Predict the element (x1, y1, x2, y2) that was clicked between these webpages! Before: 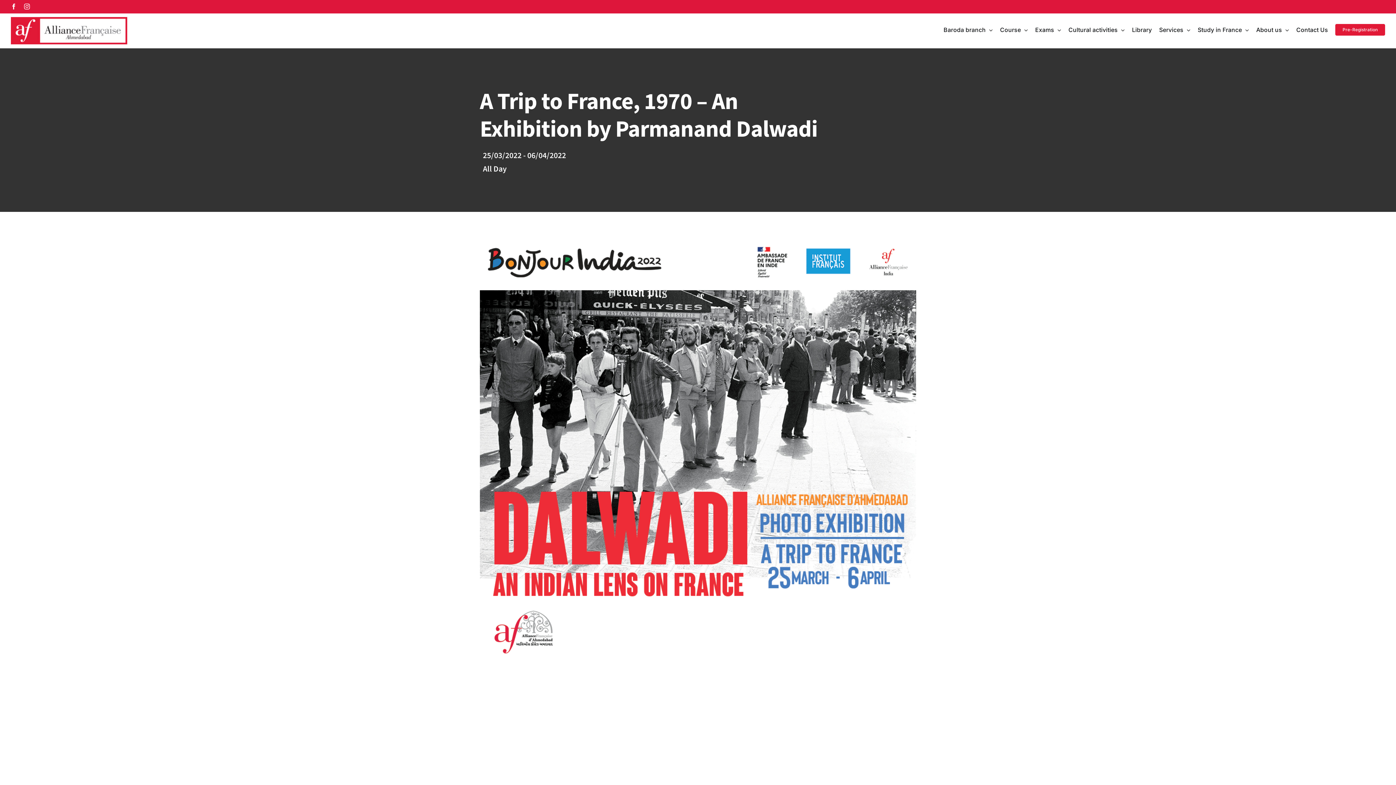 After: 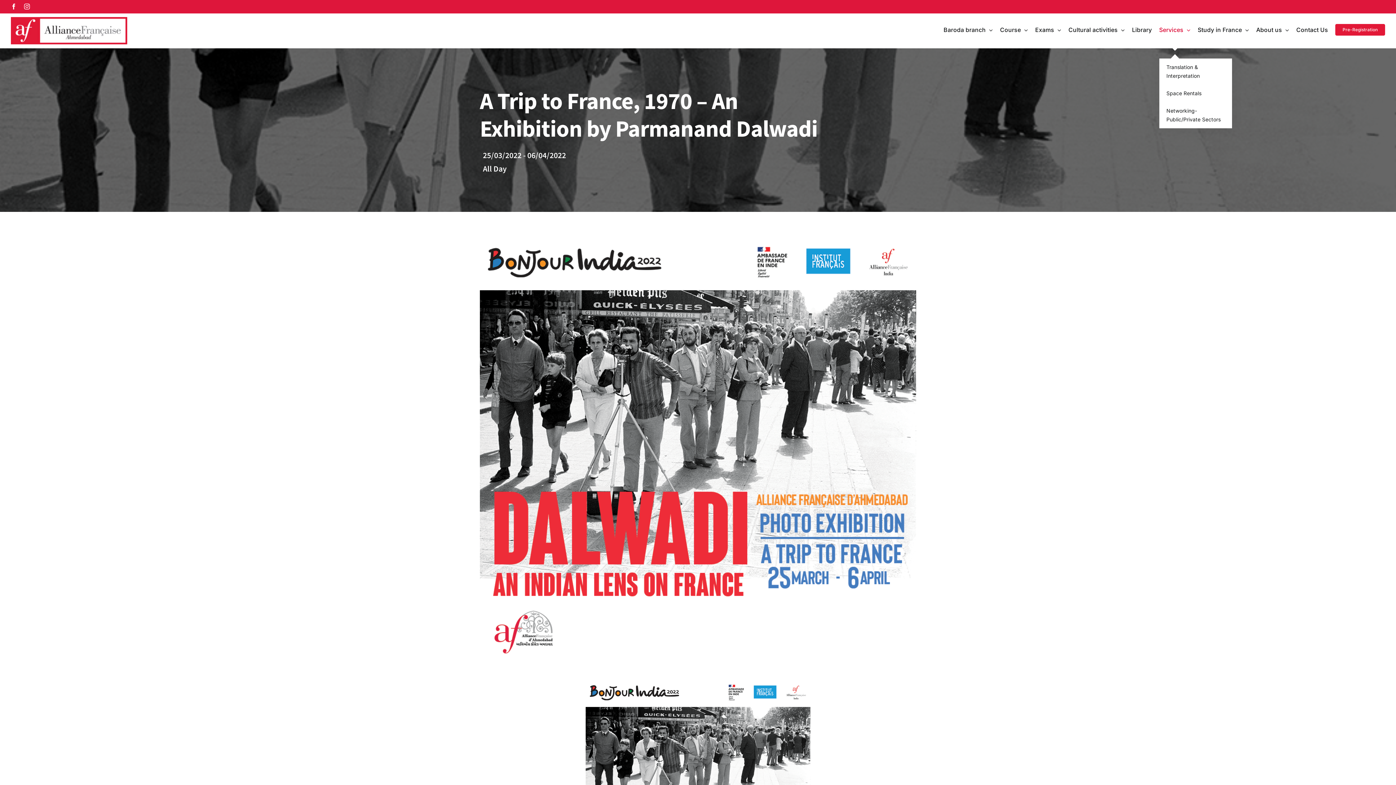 Action: label: Services bbox: (1159, 13, 1190, 46)